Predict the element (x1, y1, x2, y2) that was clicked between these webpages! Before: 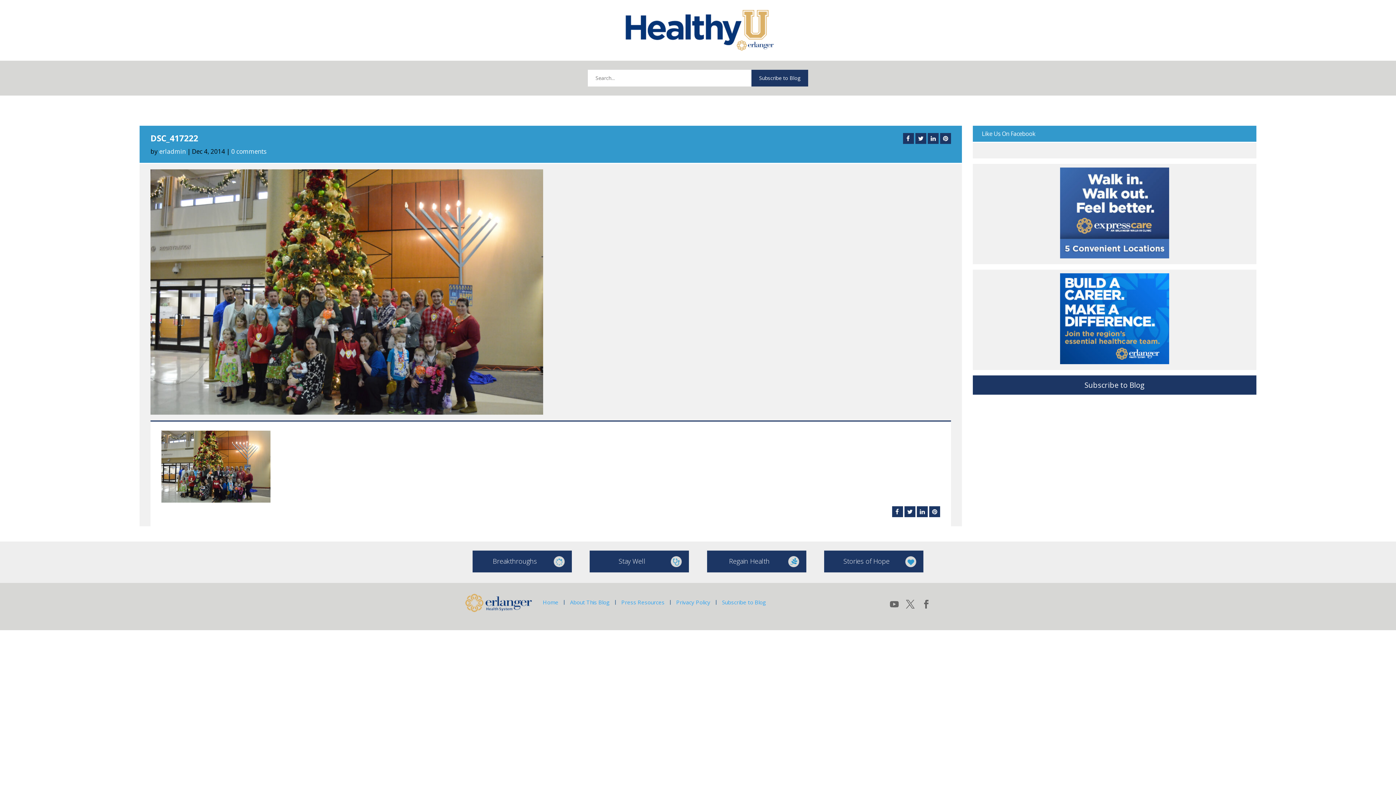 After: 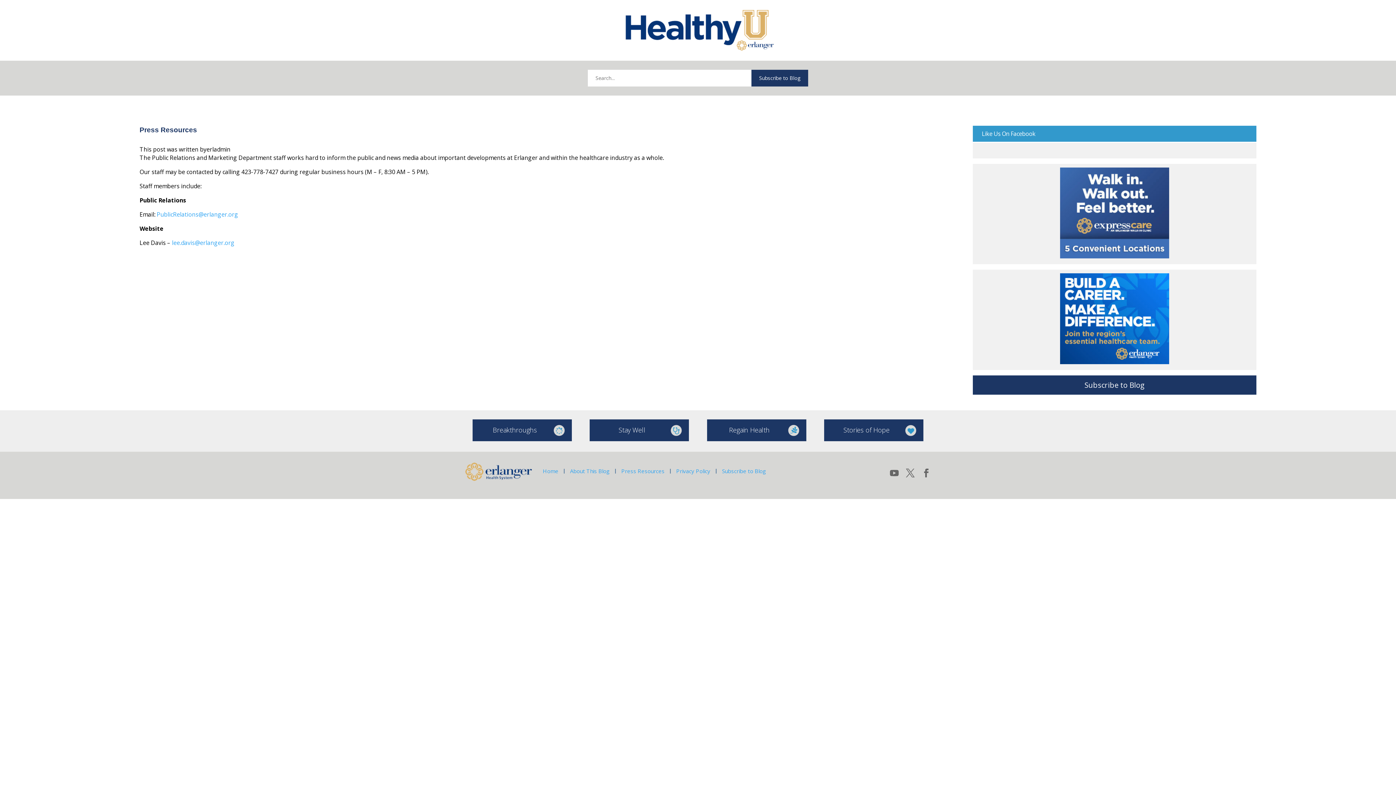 Action: label: Press Resources bbox: (621, 599, 664, 606)